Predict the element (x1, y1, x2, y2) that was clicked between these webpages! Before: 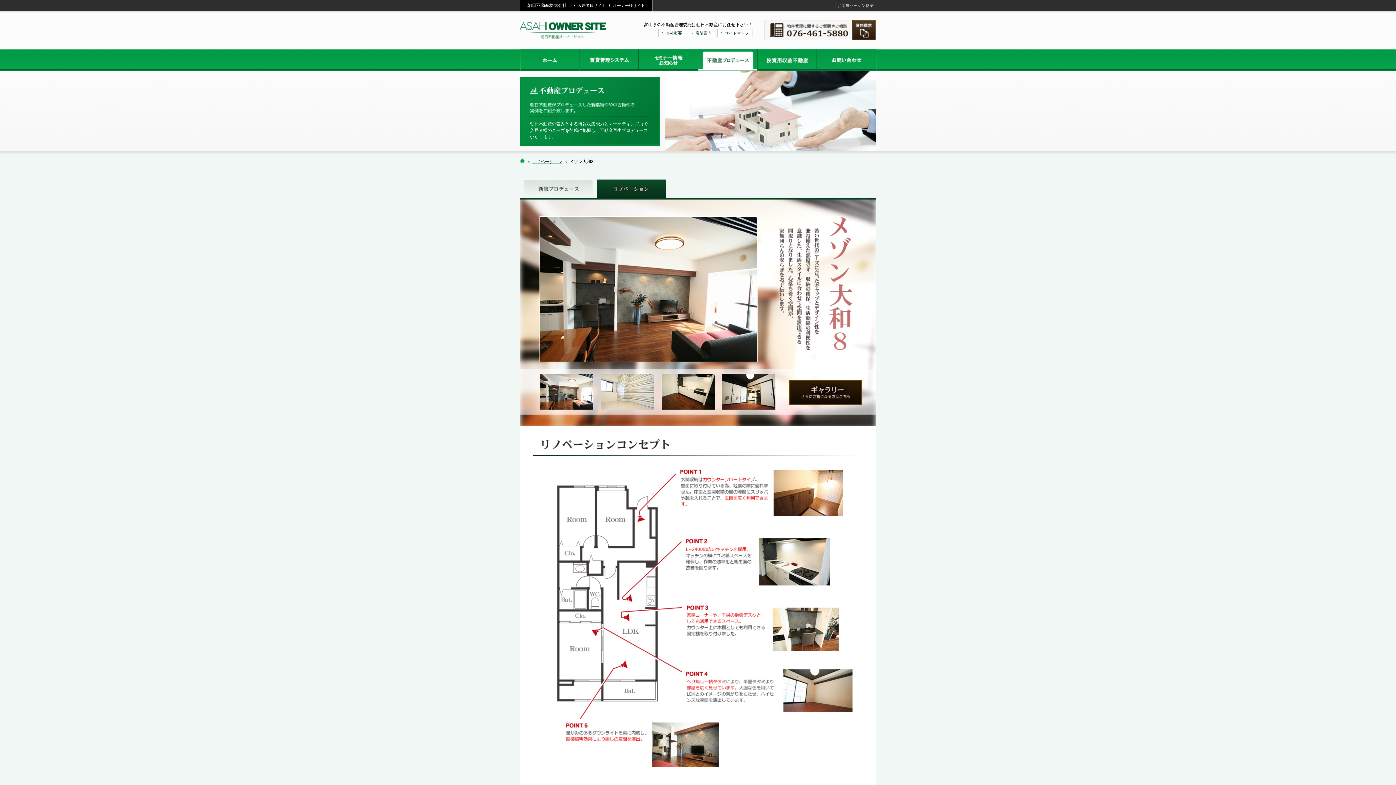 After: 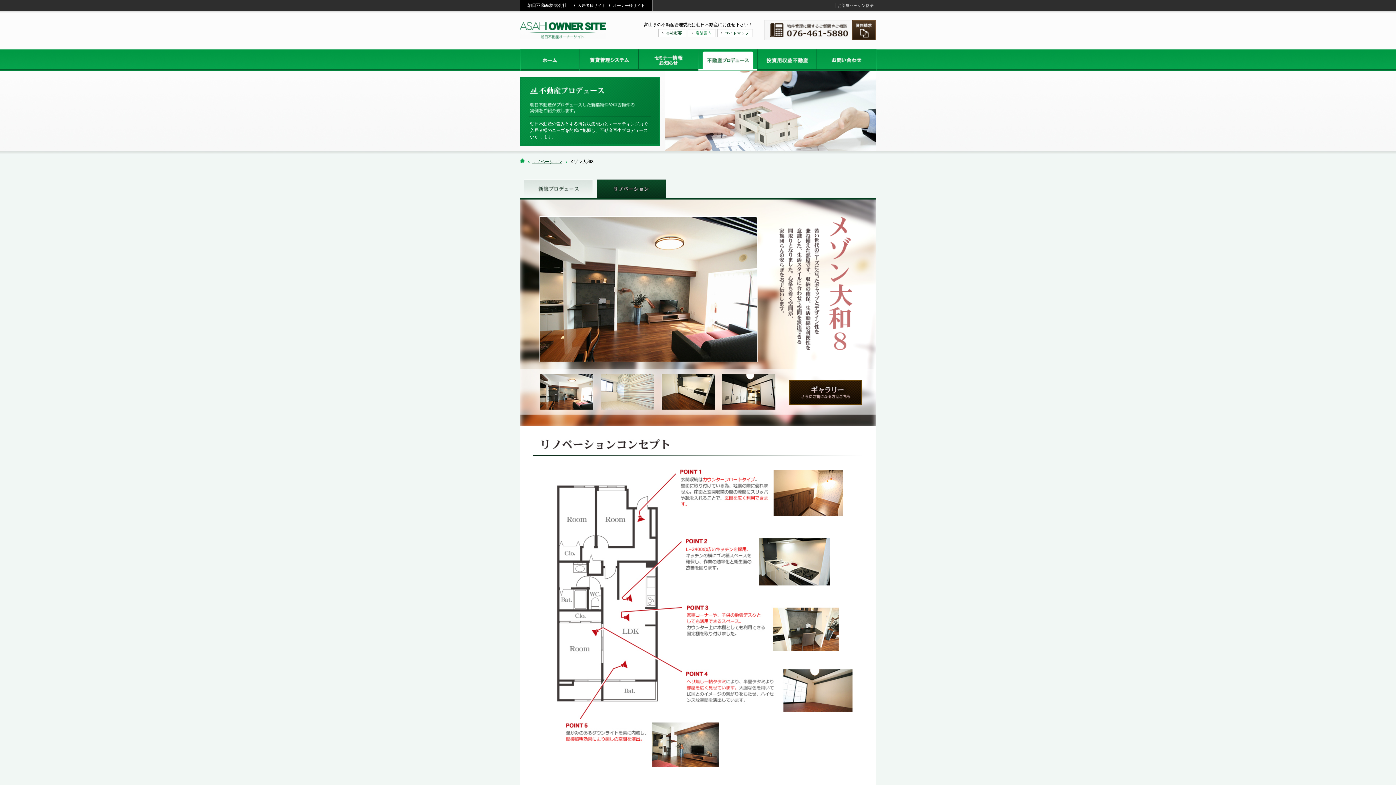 Action: bbox: (688, 29, 715, 37) label: 店舗案内